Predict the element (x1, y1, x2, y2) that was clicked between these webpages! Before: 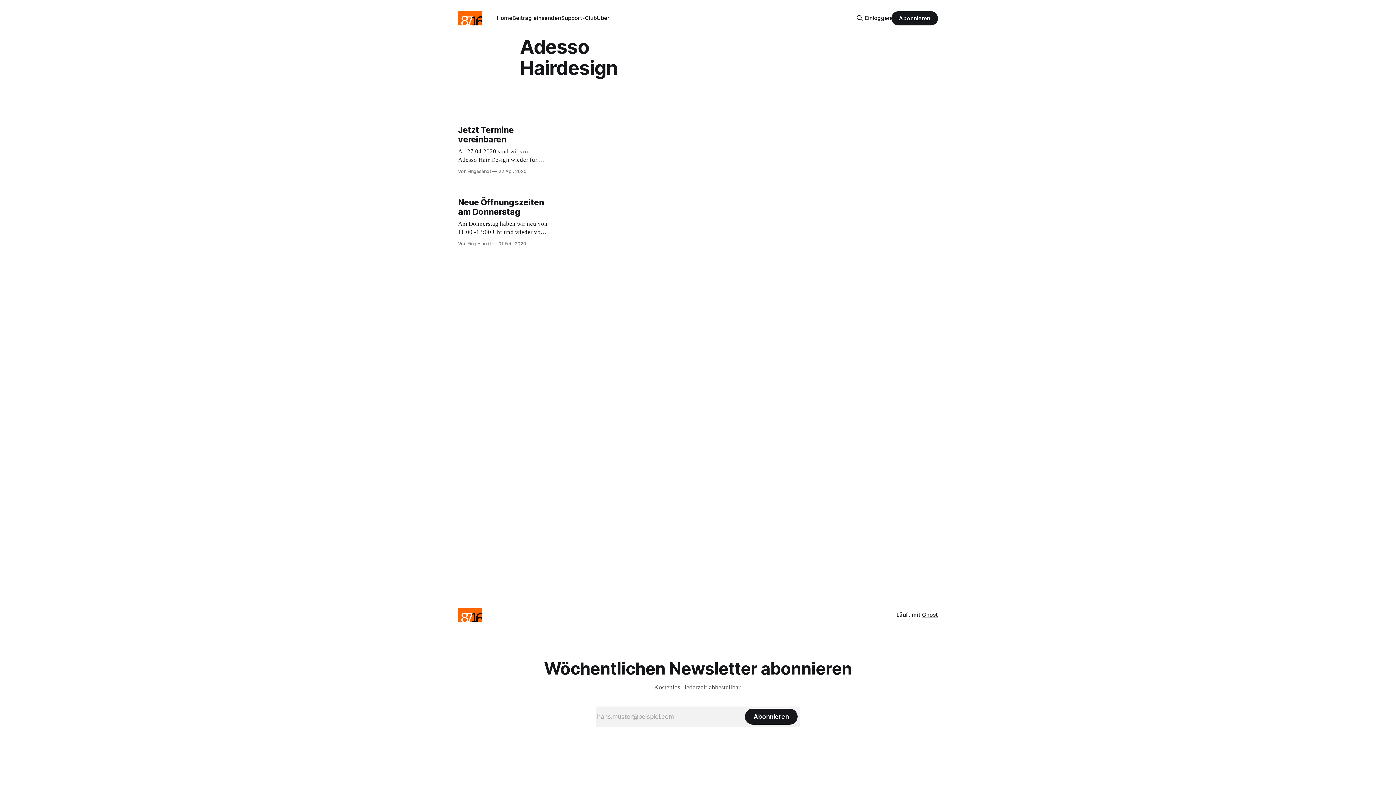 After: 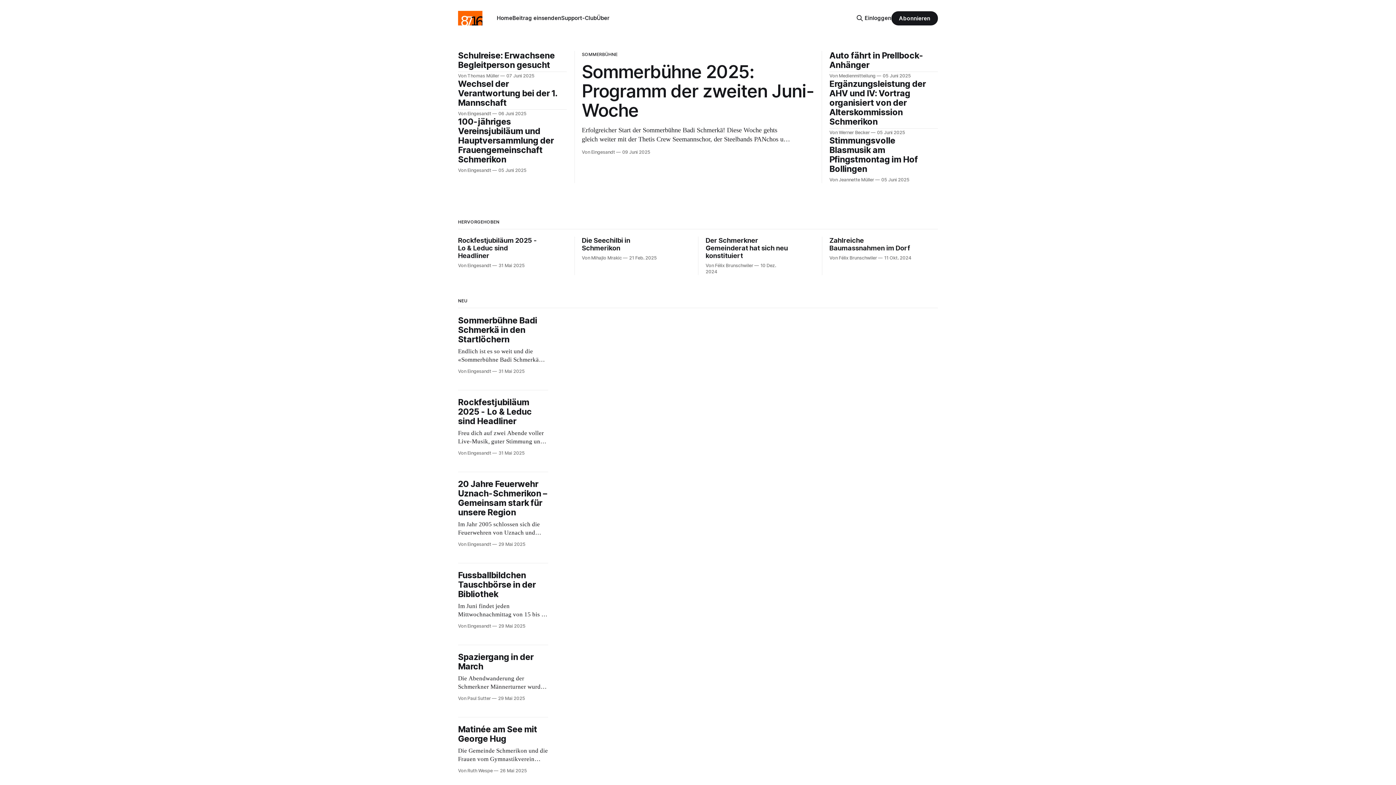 Action: bbox: (496, 14, 512, 21) label: Home